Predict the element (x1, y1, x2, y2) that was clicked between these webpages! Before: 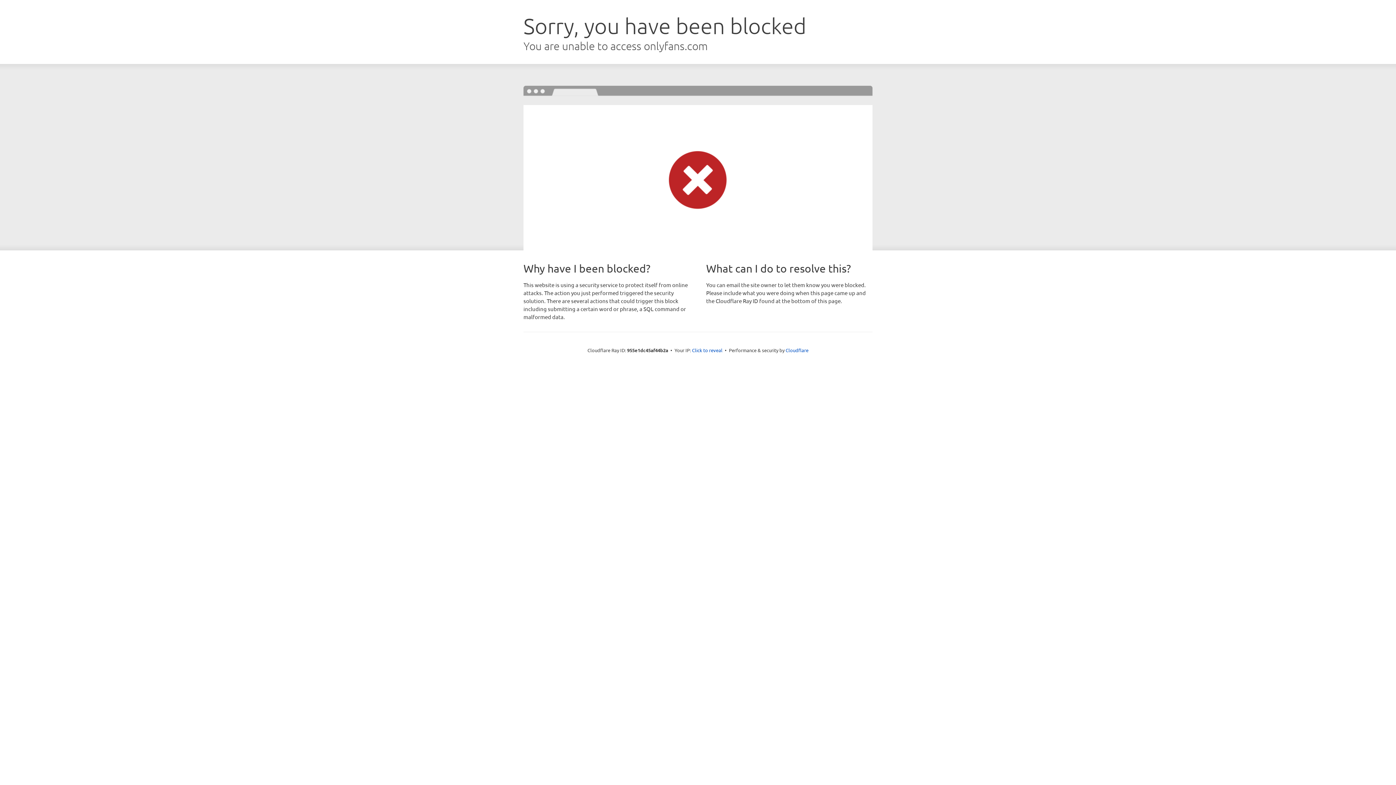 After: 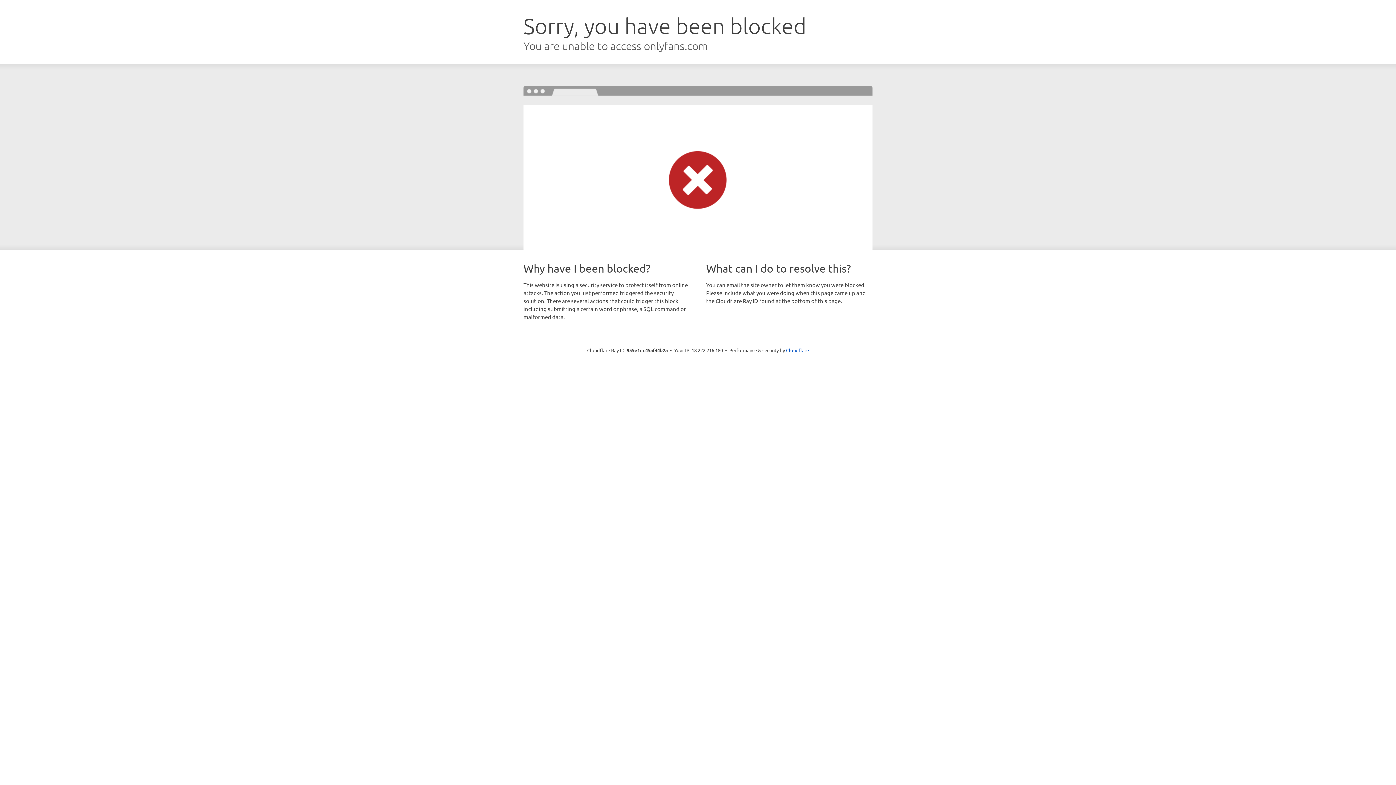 Action: label: Click to reveal bbox: (692, 346, 722, 353)